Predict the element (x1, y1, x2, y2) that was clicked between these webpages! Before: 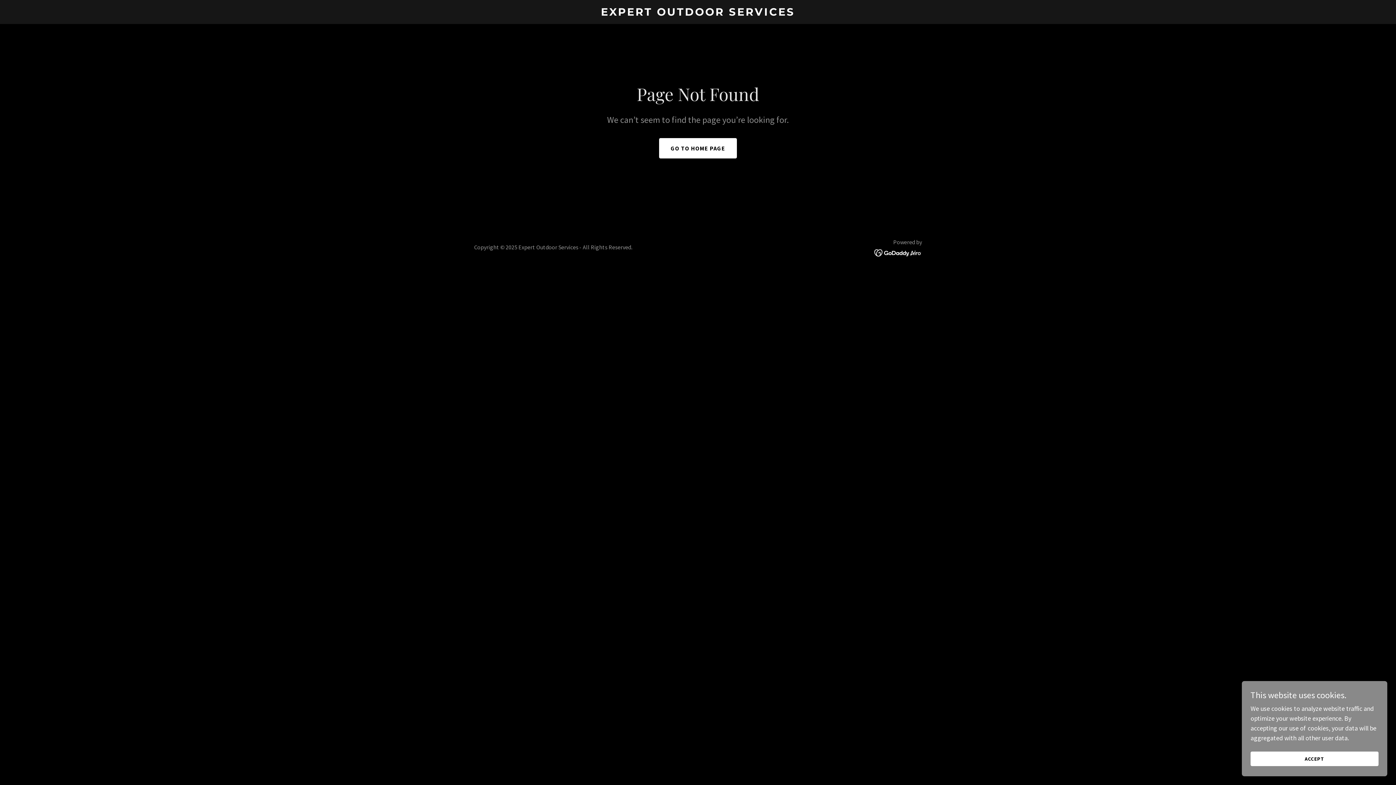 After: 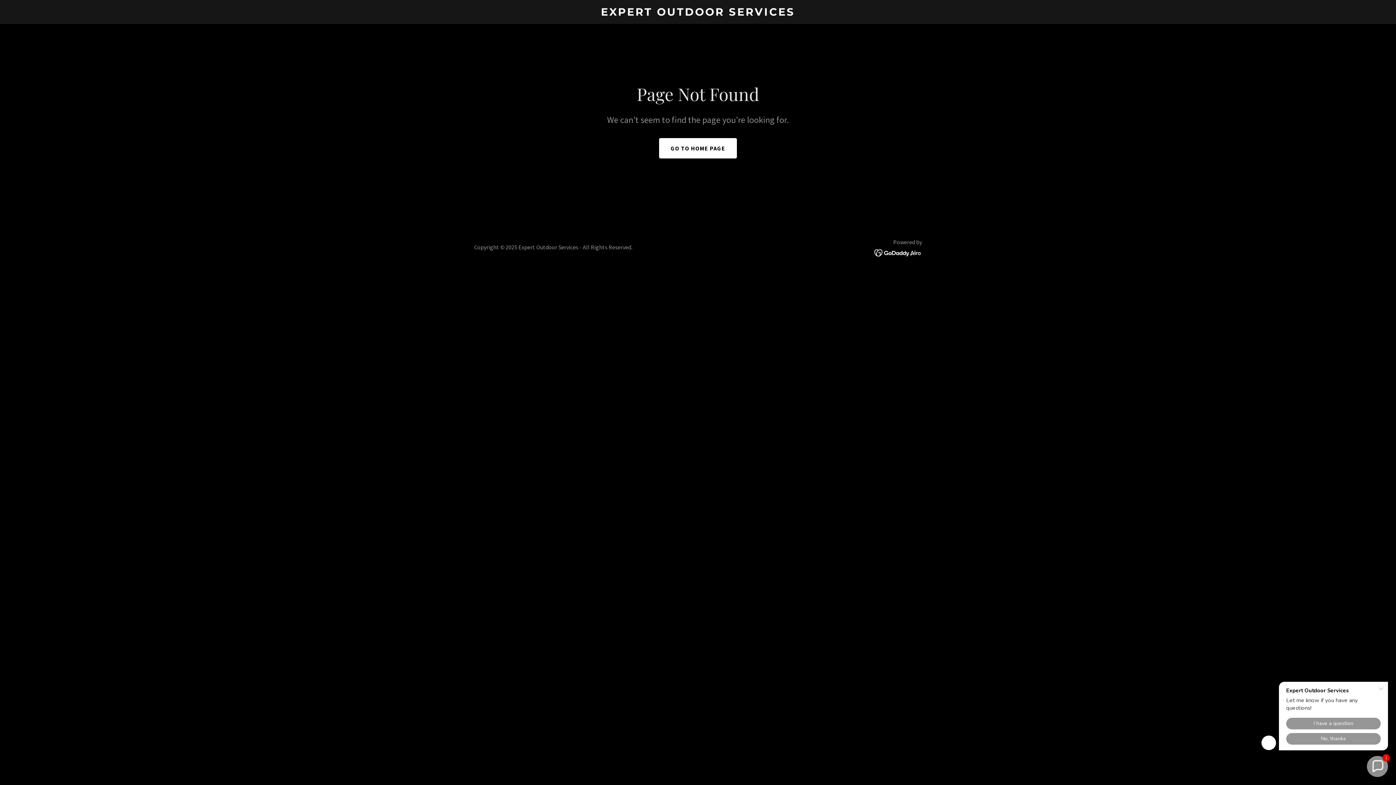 Action: label: ACCEPT bbox: (1250, 752, 1378, 766)